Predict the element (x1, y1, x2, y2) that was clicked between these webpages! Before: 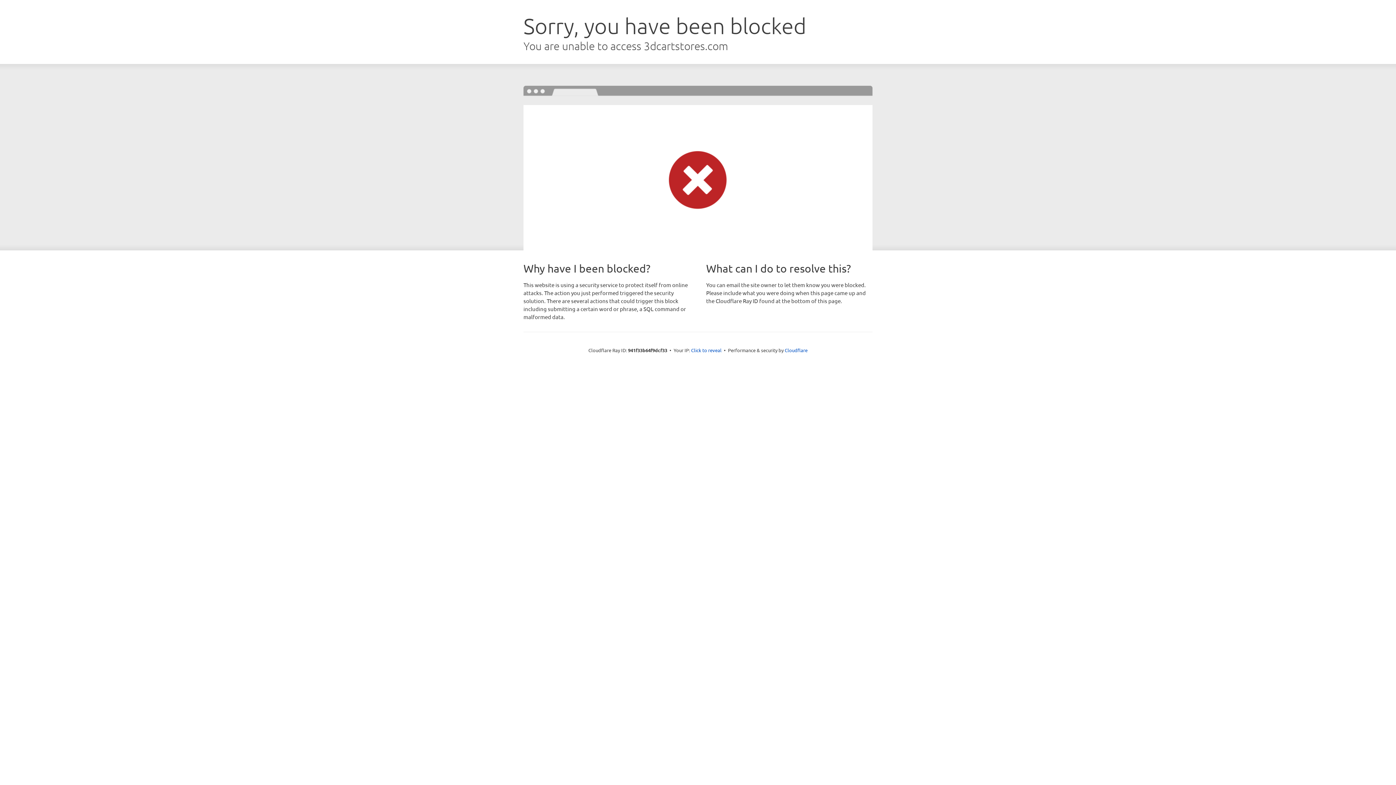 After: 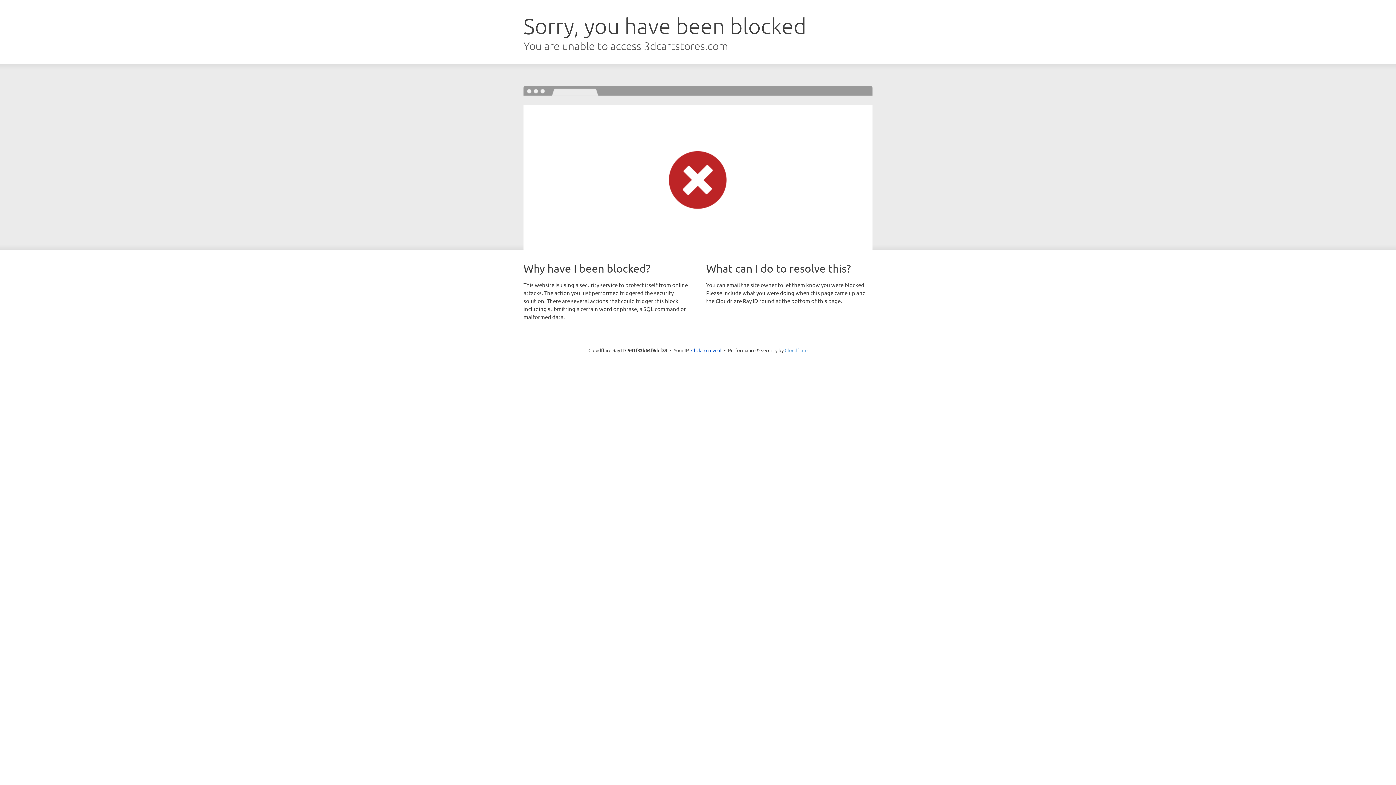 Action: label: Cloudflare bbox: (784, 347, 807, 353)